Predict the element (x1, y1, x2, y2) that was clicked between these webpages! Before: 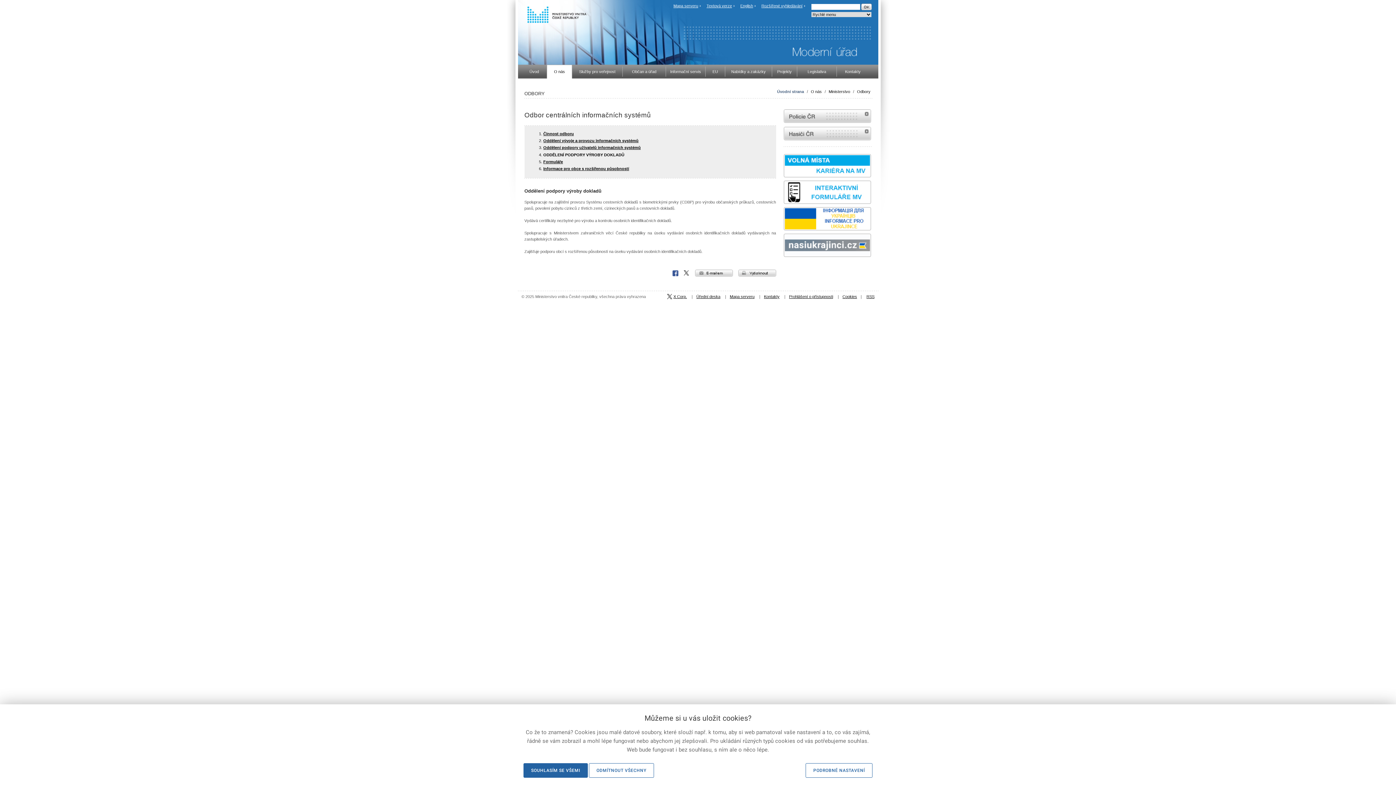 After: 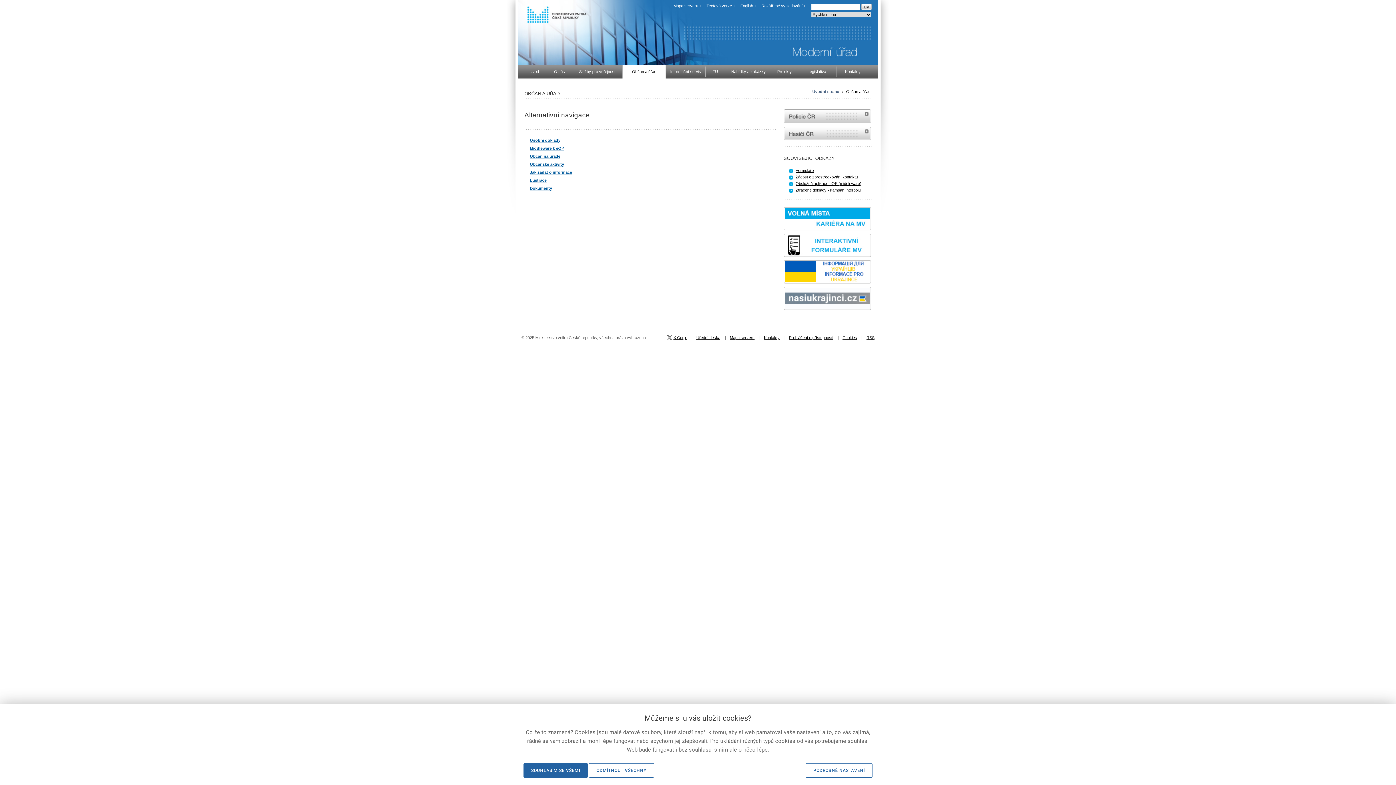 Action: bbox: (622, 64, 666, 78) label: Občan a úřad